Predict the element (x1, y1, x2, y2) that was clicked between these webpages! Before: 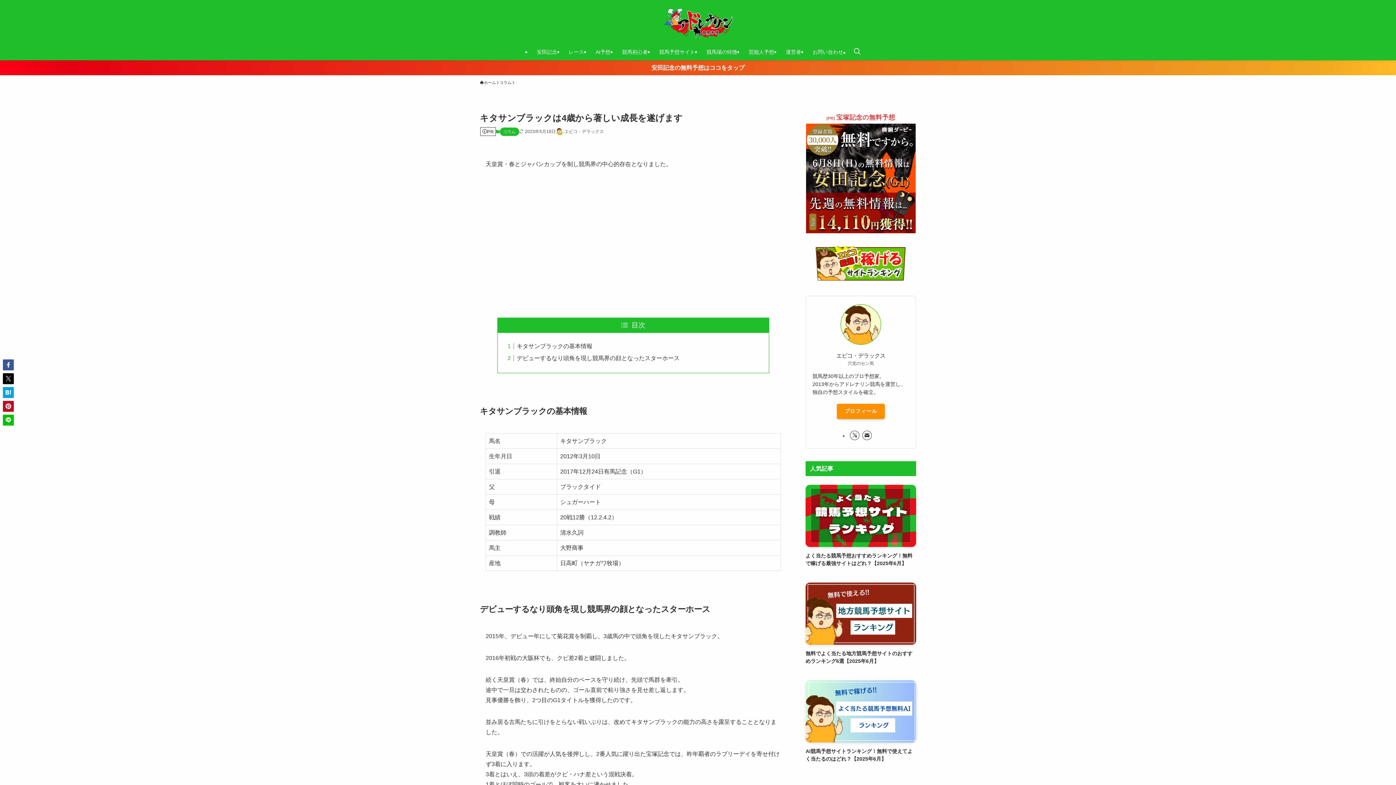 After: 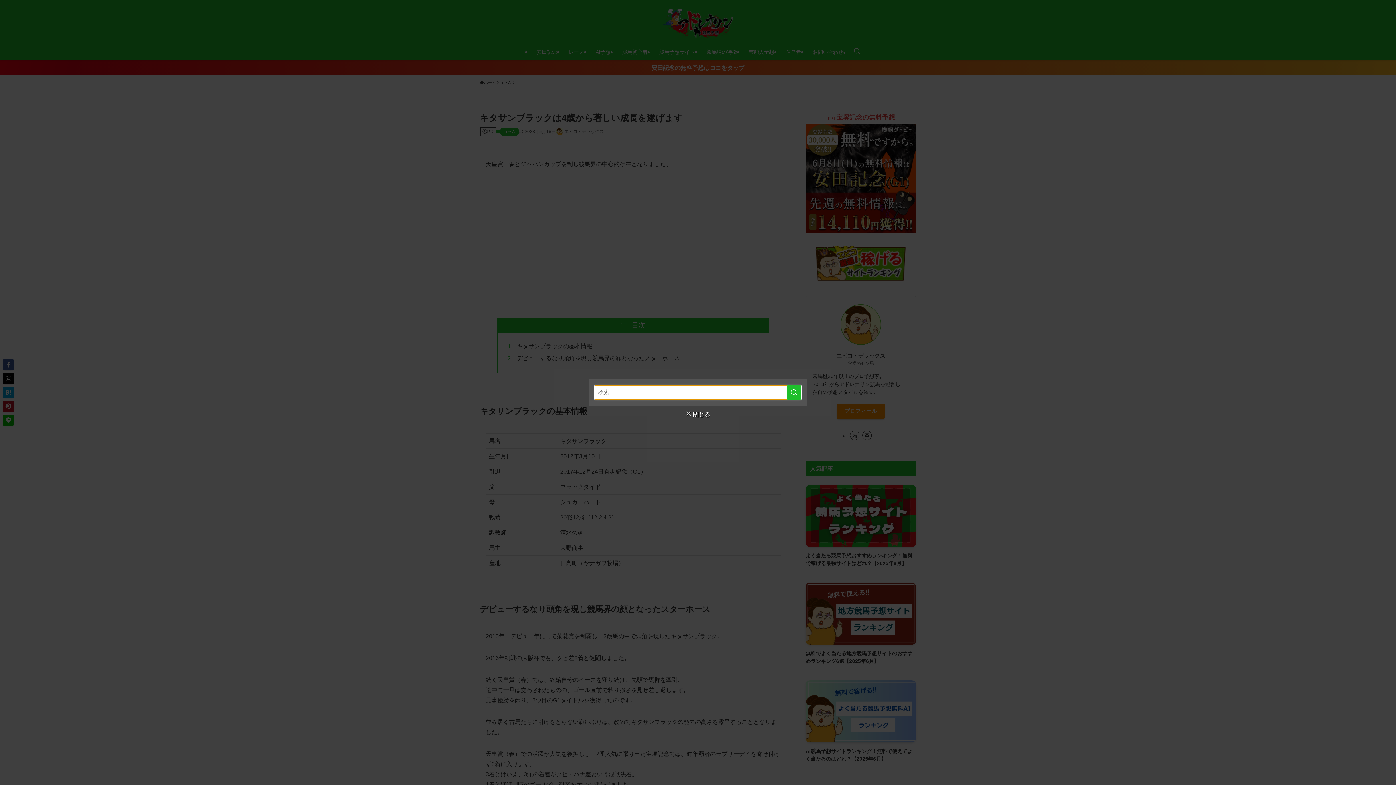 Action: label: 検索ボタン bbox: (849, 43, 865, 60)